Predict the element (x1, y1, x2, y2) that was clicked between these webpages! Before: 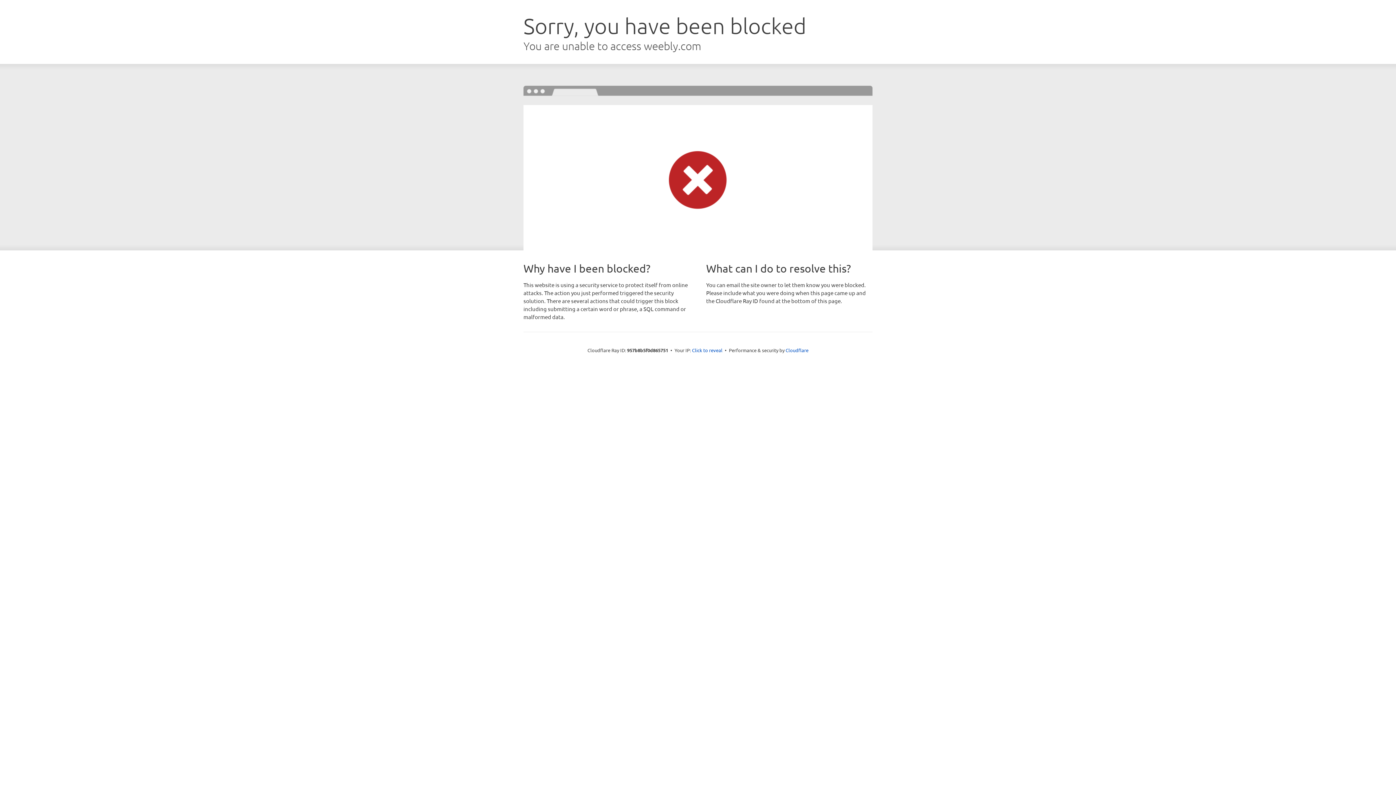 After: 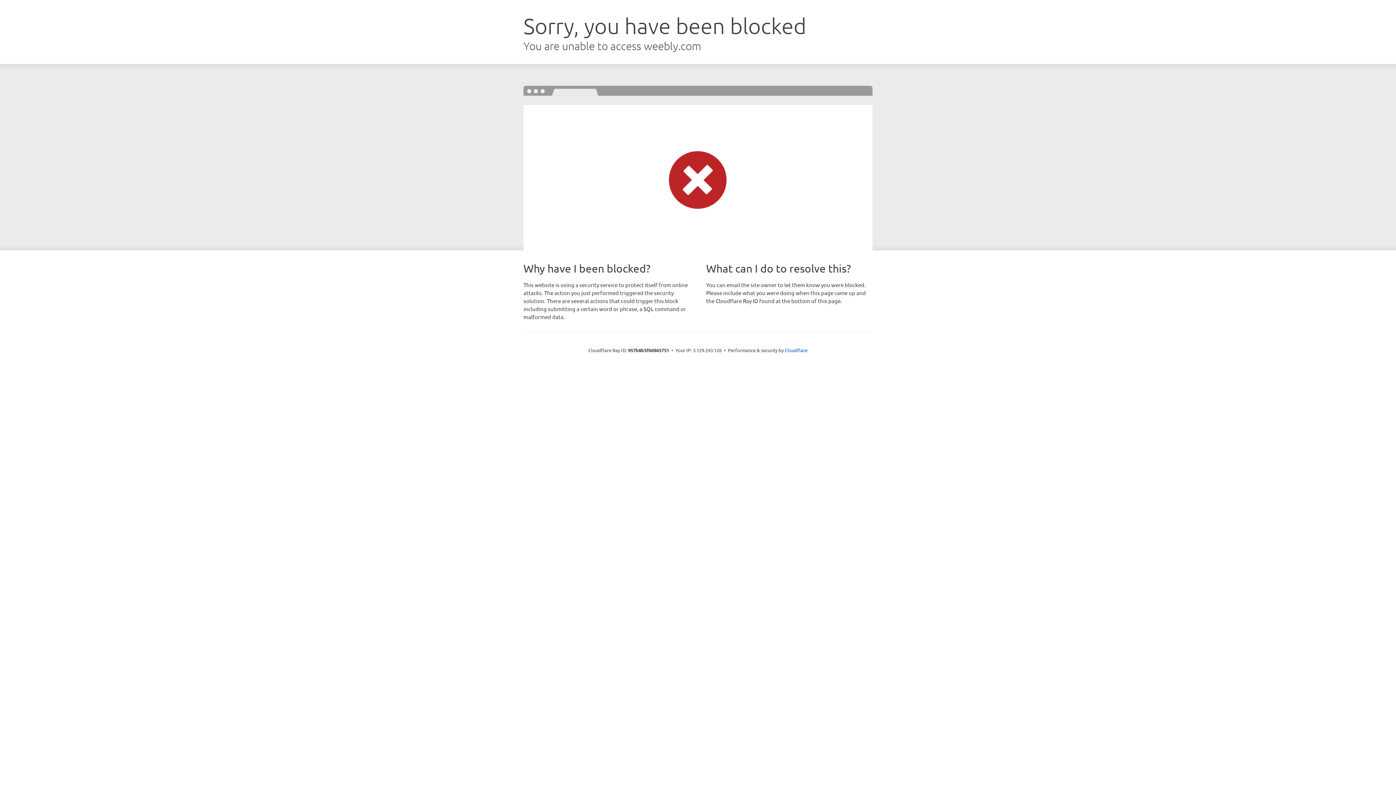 Action: label: Click to reveal bbox: (692, 346, 722, 353)